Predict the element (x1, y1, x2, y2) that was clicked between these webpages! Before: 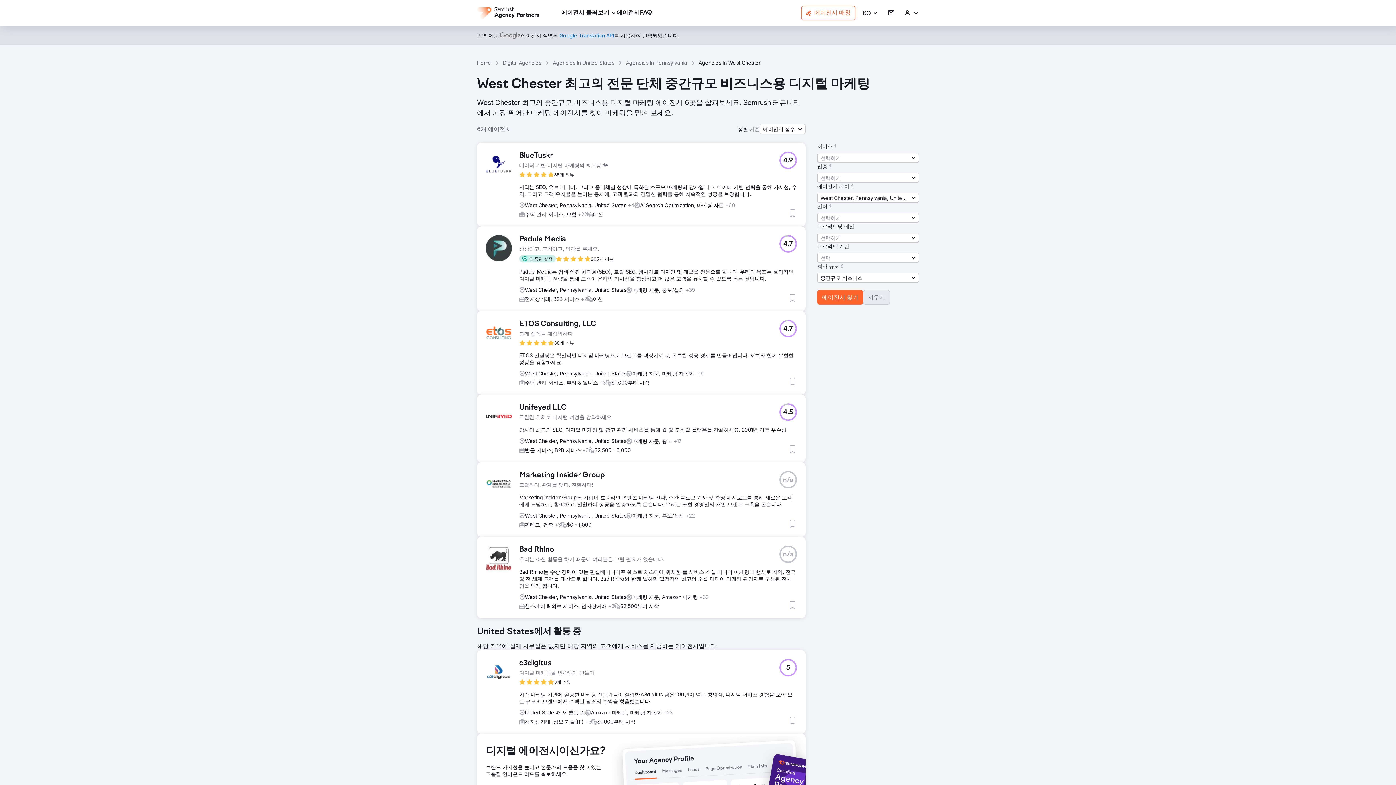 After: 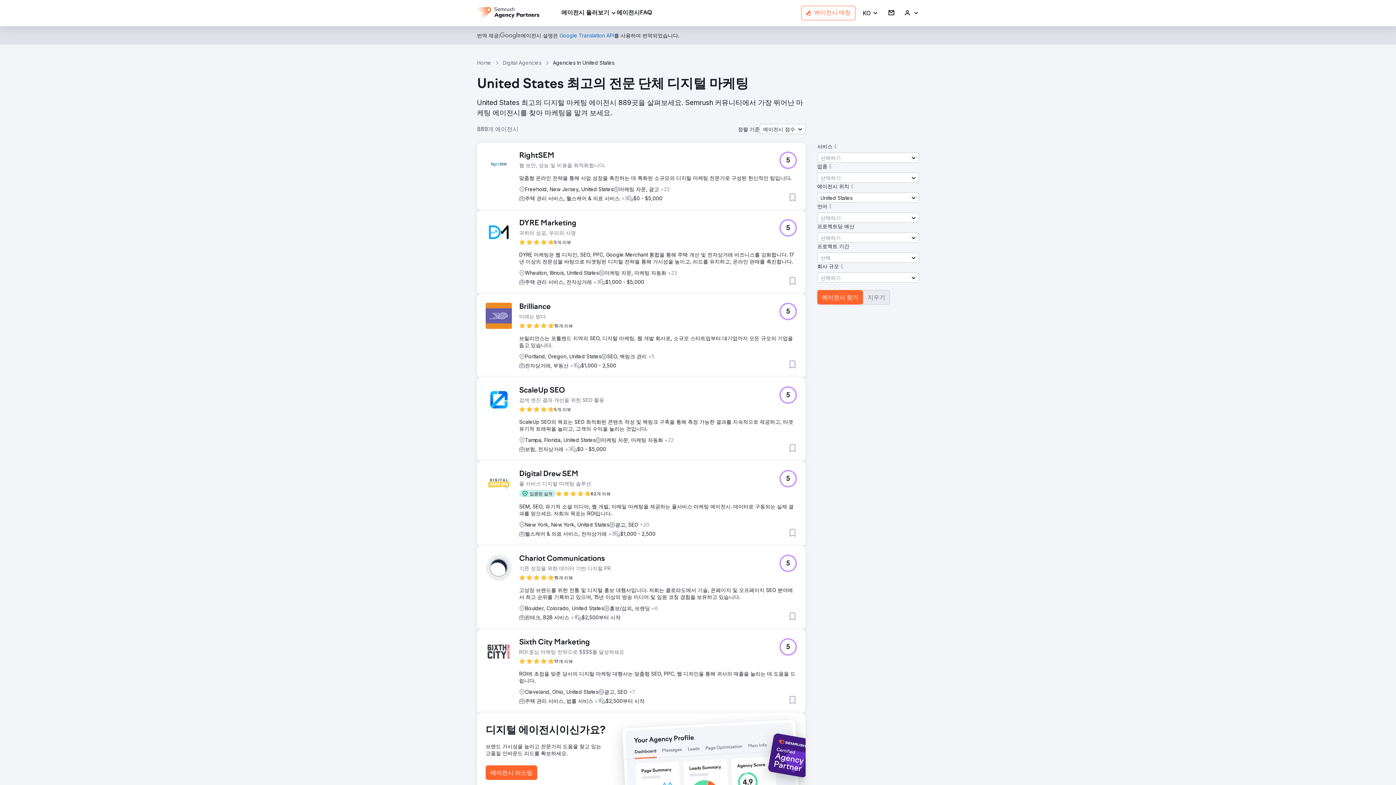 Action: label: Agencies In United States bbox: (553, 59, 614, 66)